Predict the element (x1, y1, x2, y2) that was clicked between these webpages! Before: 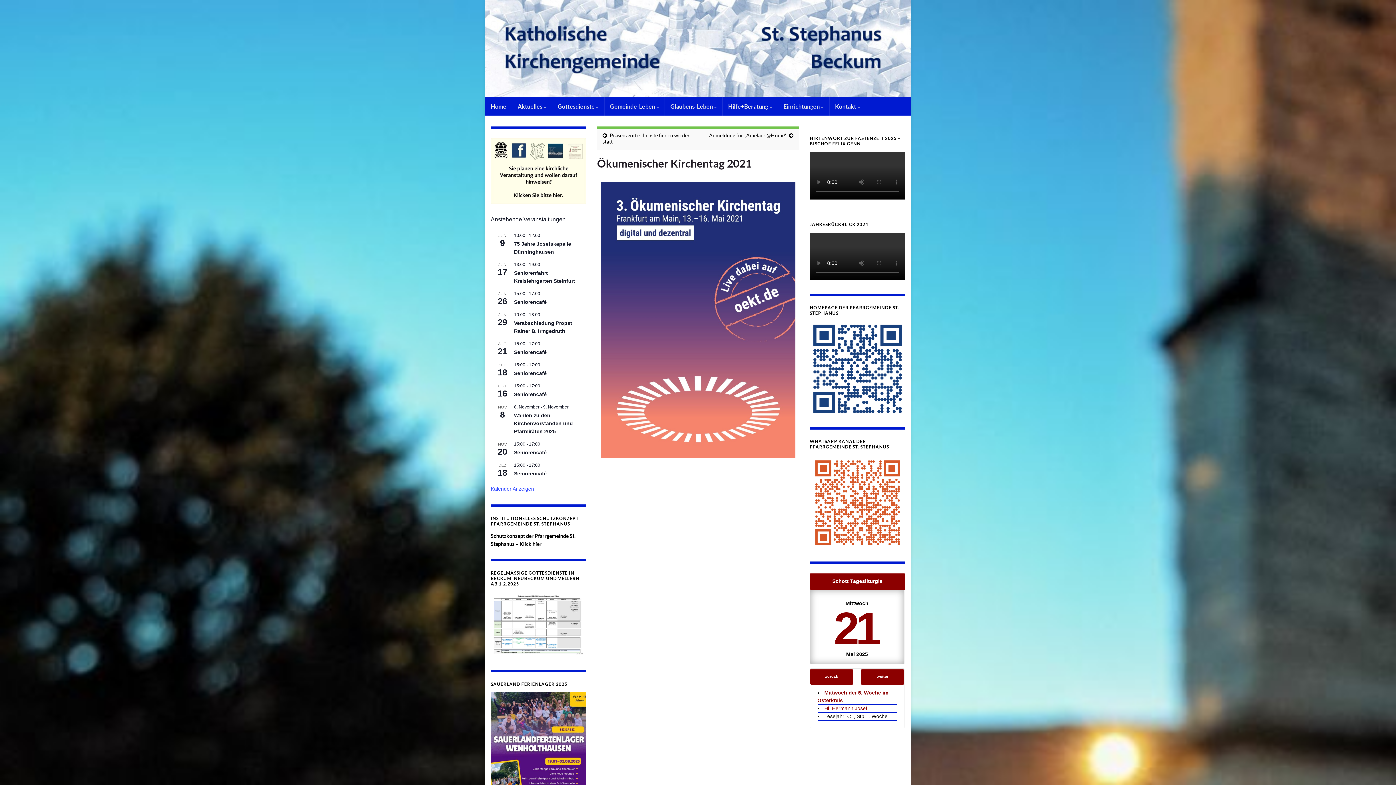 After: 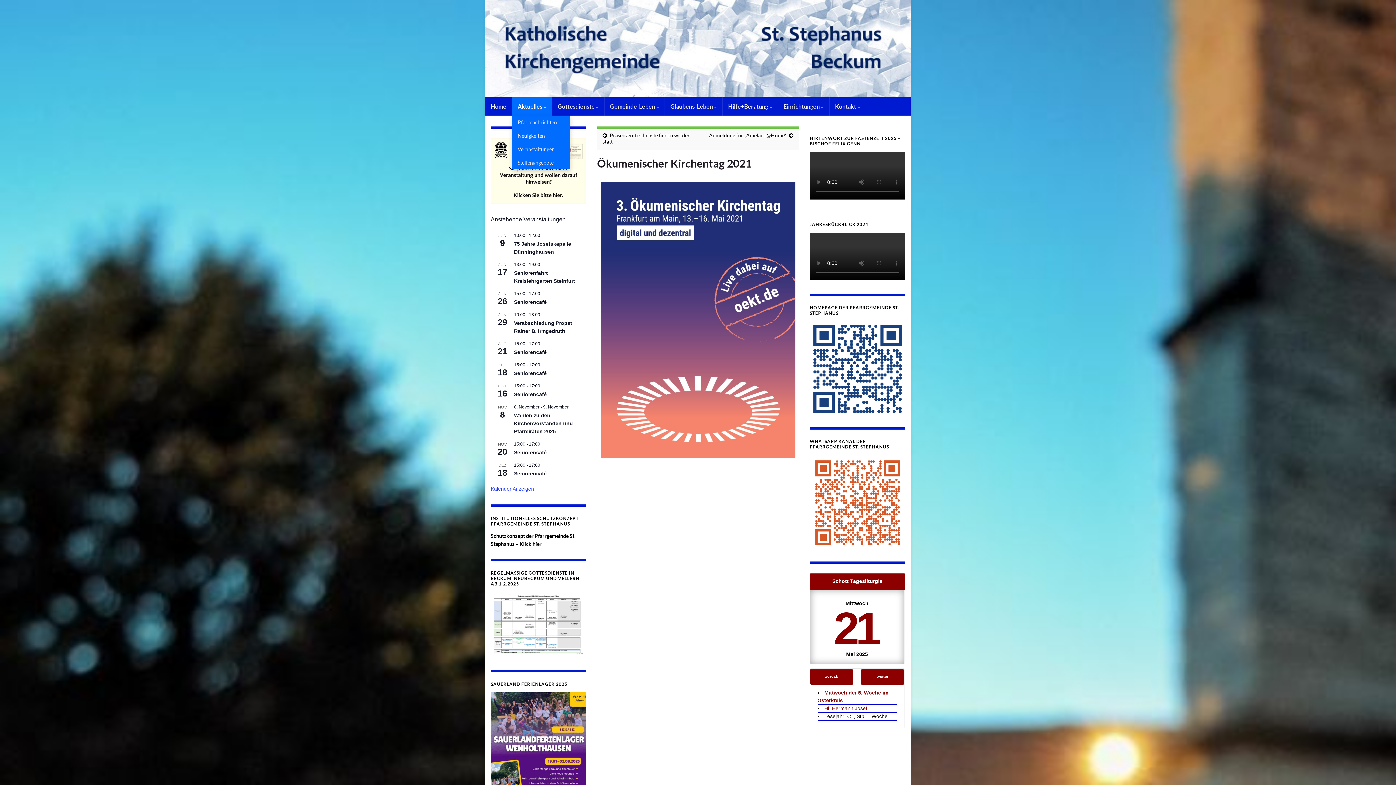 Action: label: Aktuelles  bbox: (512, 97, 552, 115)